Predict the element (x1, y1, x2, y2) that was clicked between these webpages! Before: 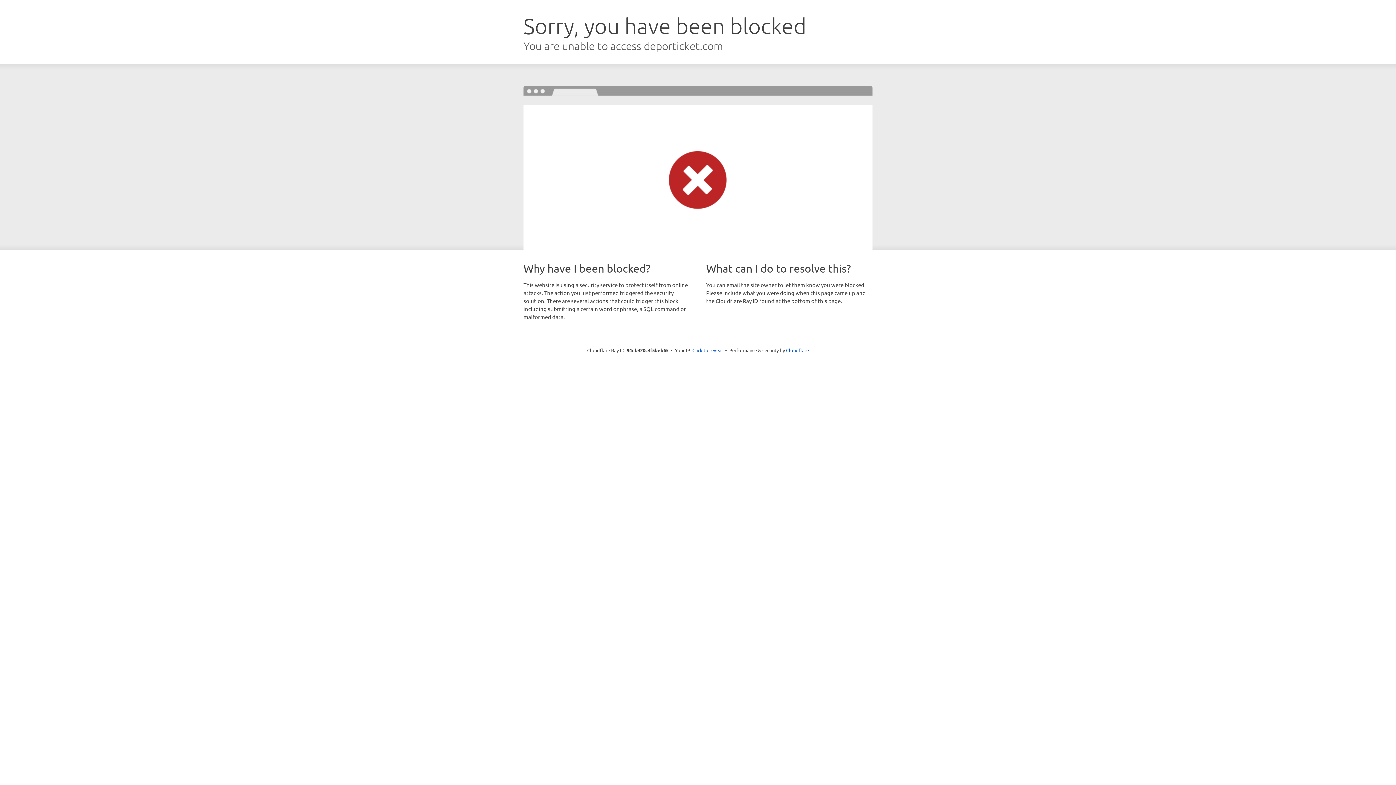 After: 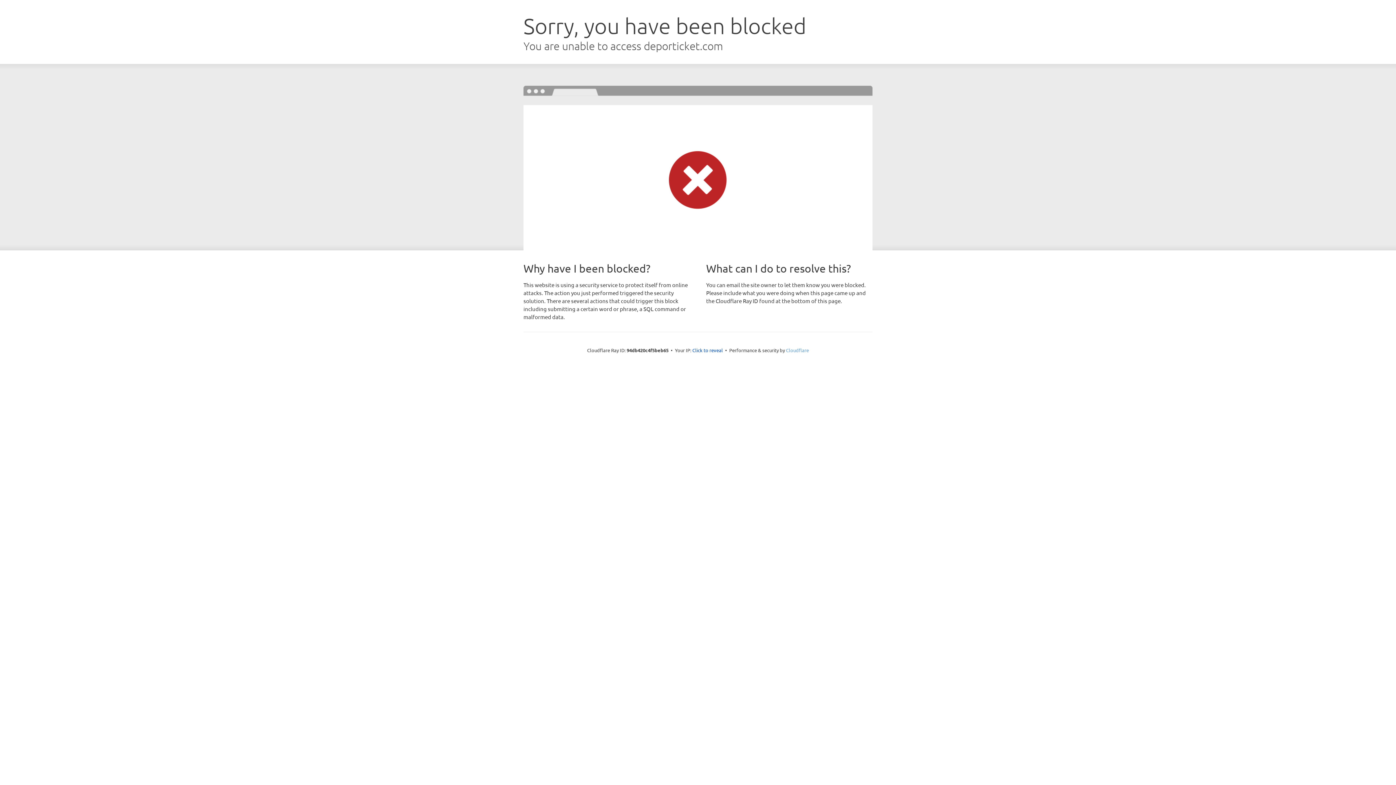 Action: bbox: (786, 347, 809, 353) label: Cloudflare